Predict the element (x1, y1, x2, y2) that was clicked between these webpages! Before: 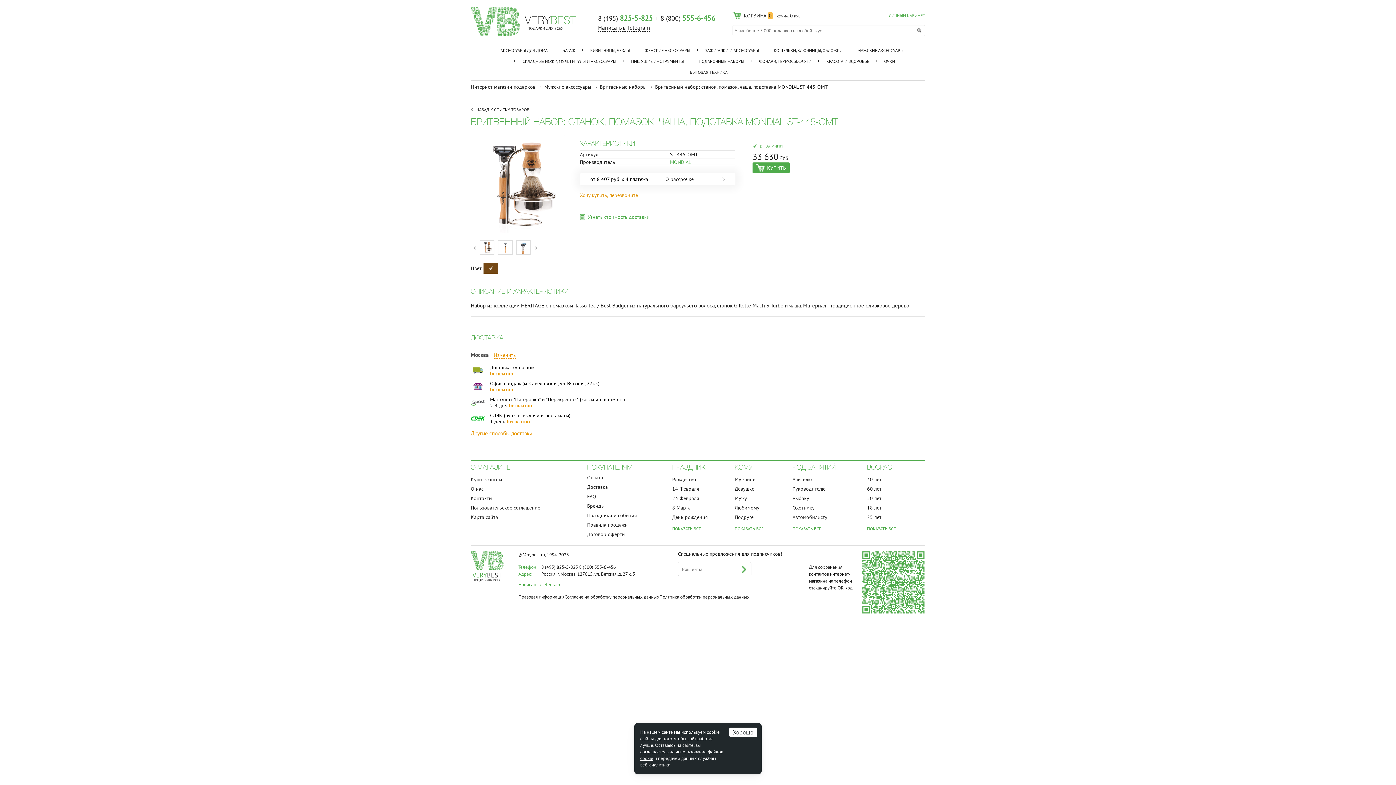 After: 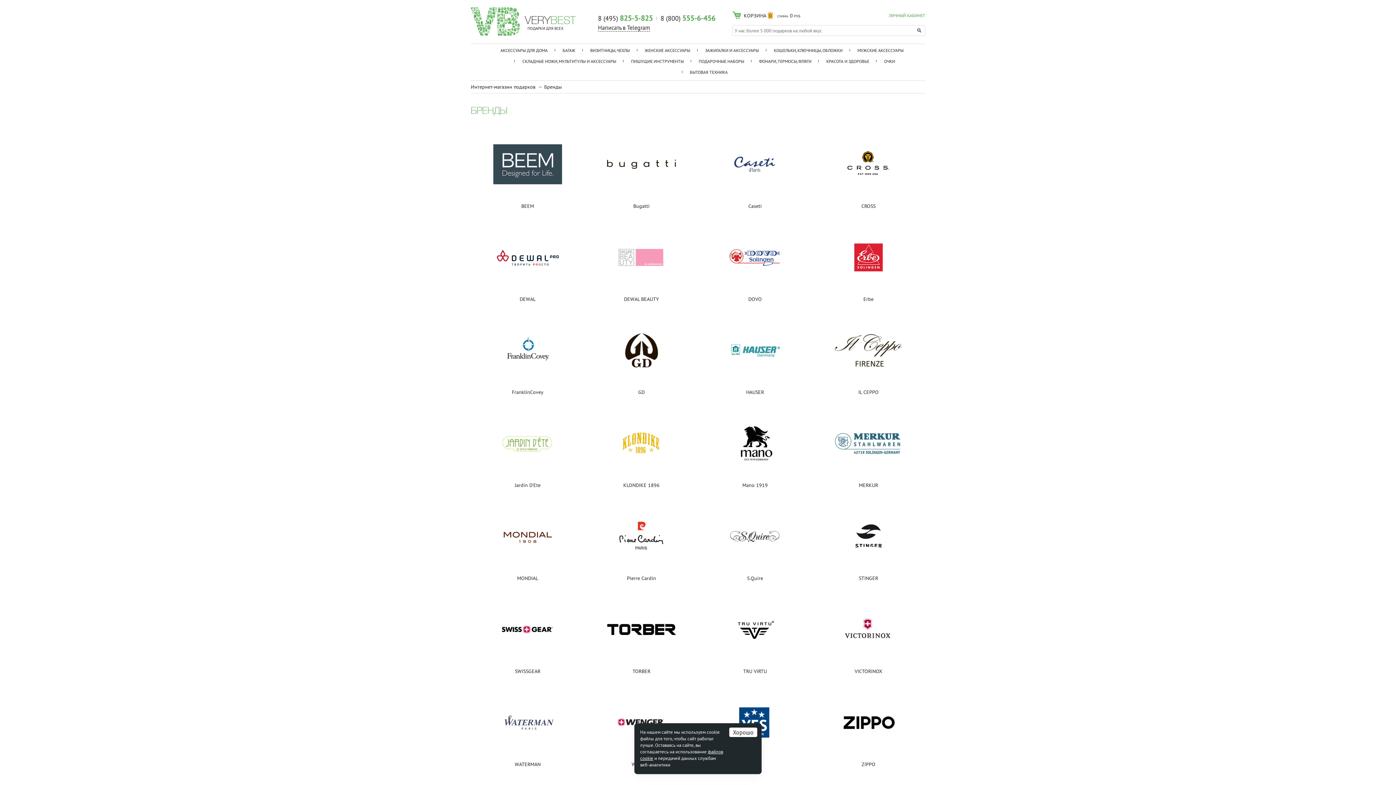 Action: bbox: (587, 502, 604, 509) label: Бренды